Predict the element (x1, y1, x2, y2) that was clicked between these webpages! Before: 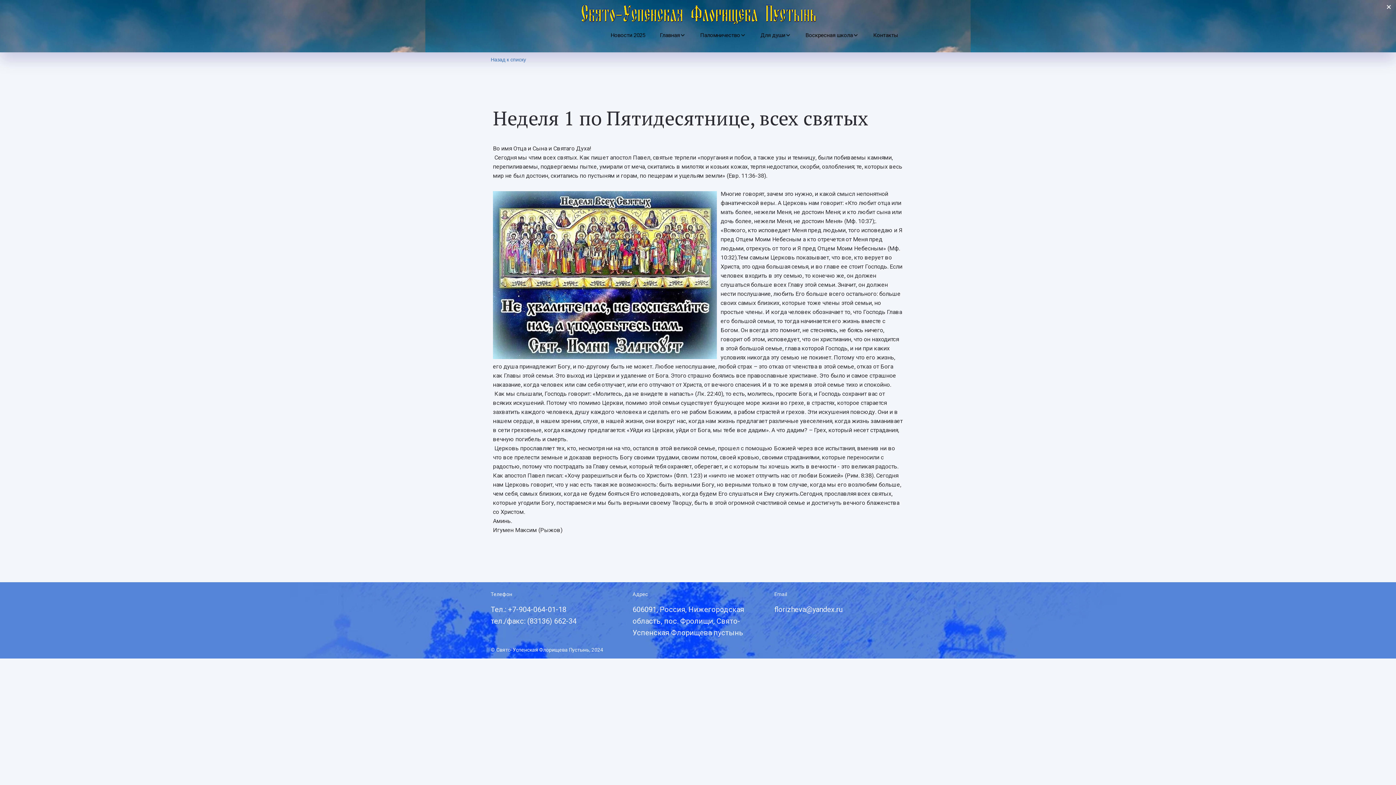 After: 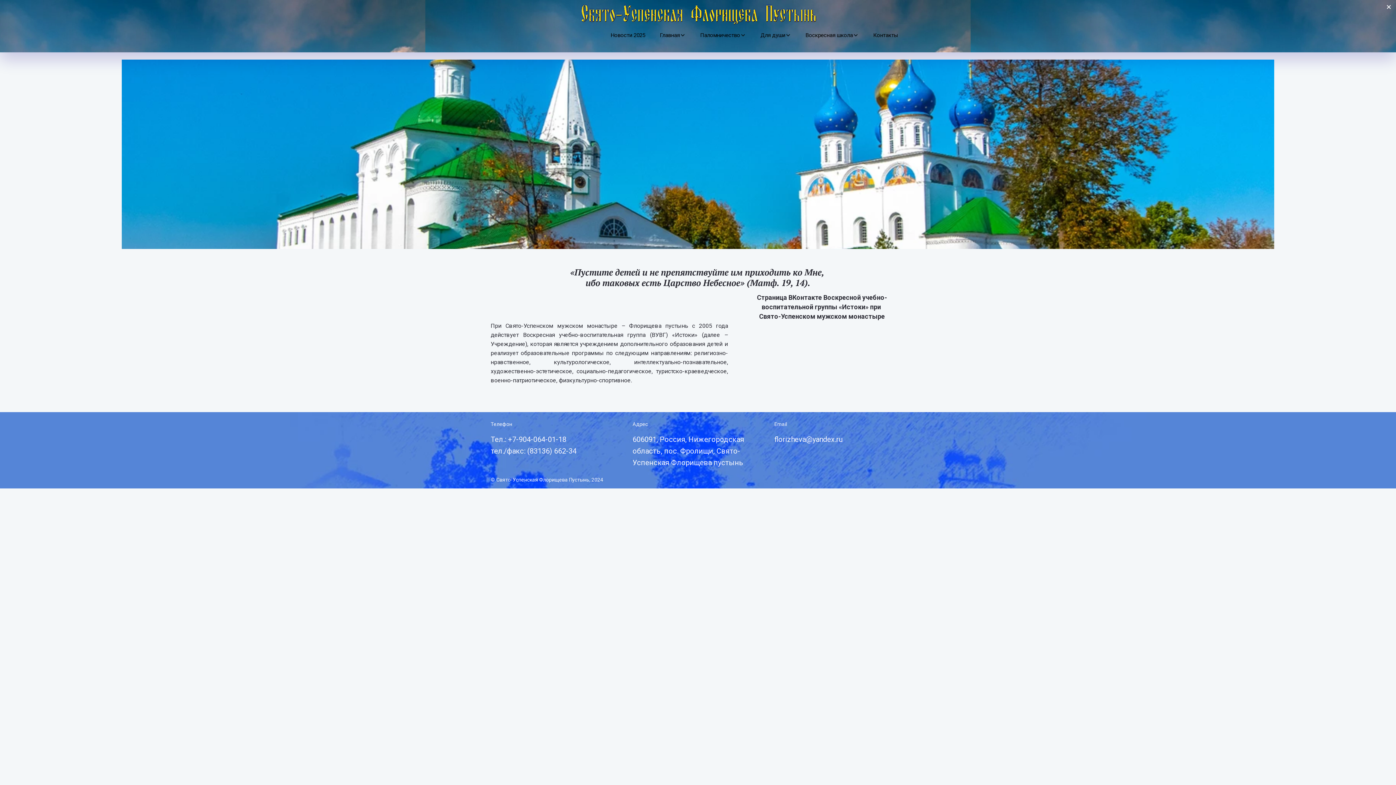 Action: bbox: (805, 30, 858, 39) label: Воскресная школа